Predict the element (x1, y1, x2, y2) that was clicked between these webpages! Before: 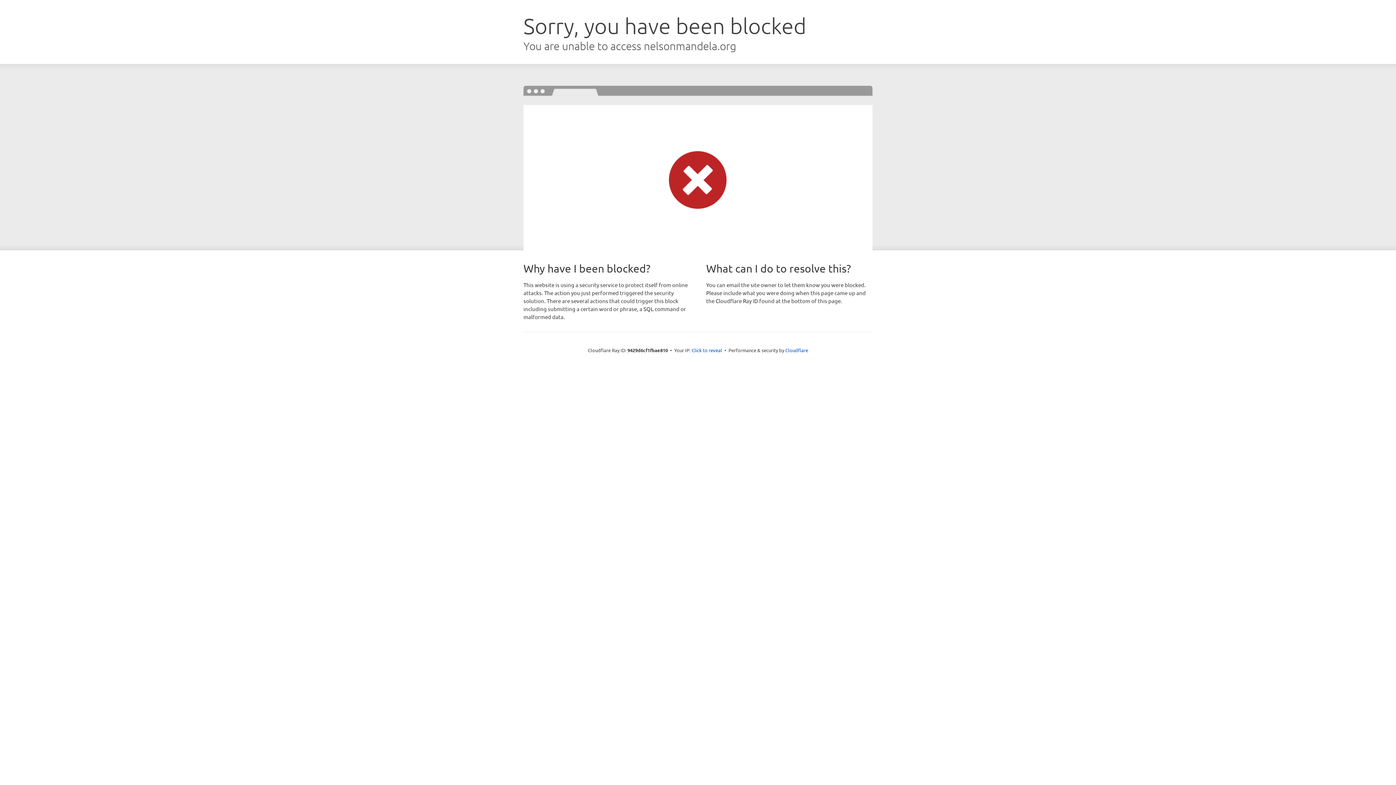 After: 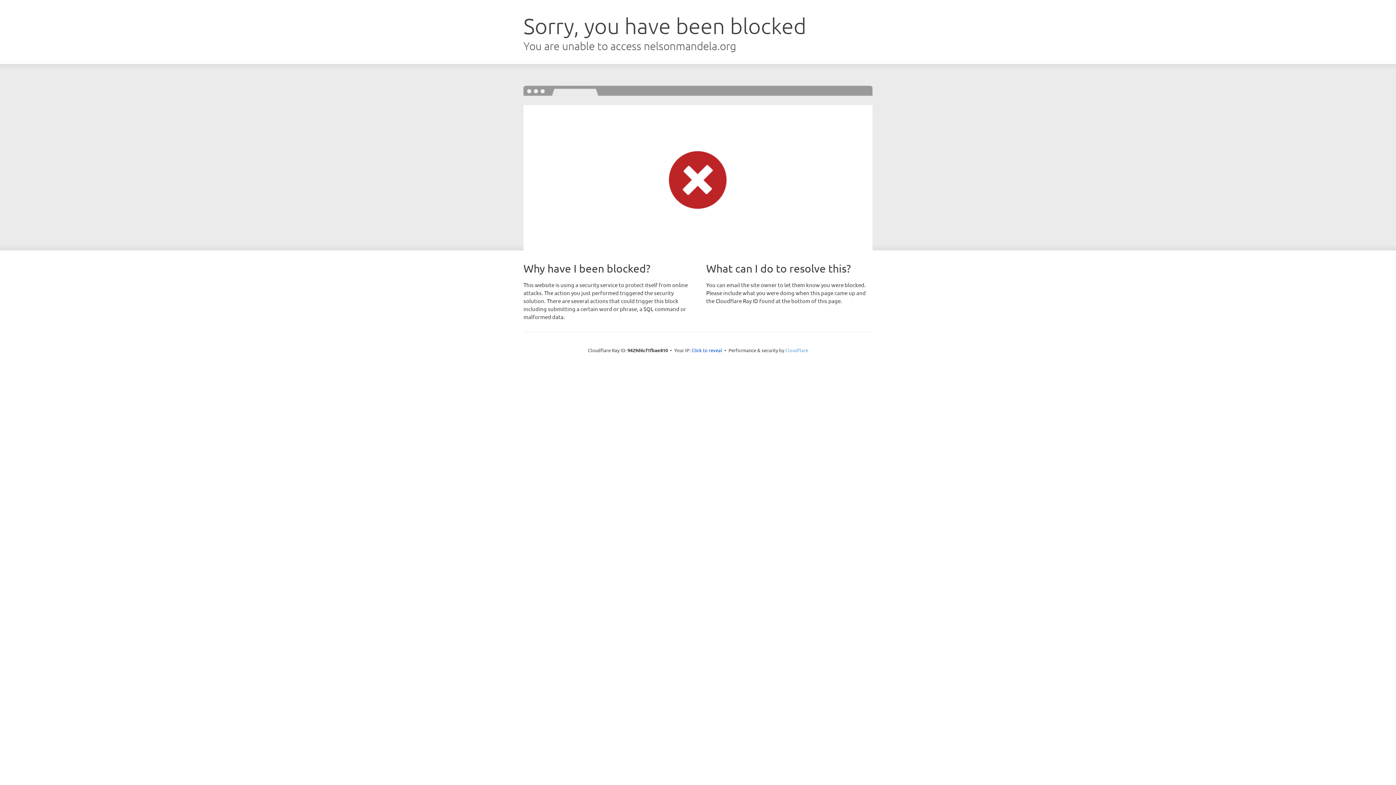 Action: label: Cloudflare bbox: (785, 347, 808, 353)